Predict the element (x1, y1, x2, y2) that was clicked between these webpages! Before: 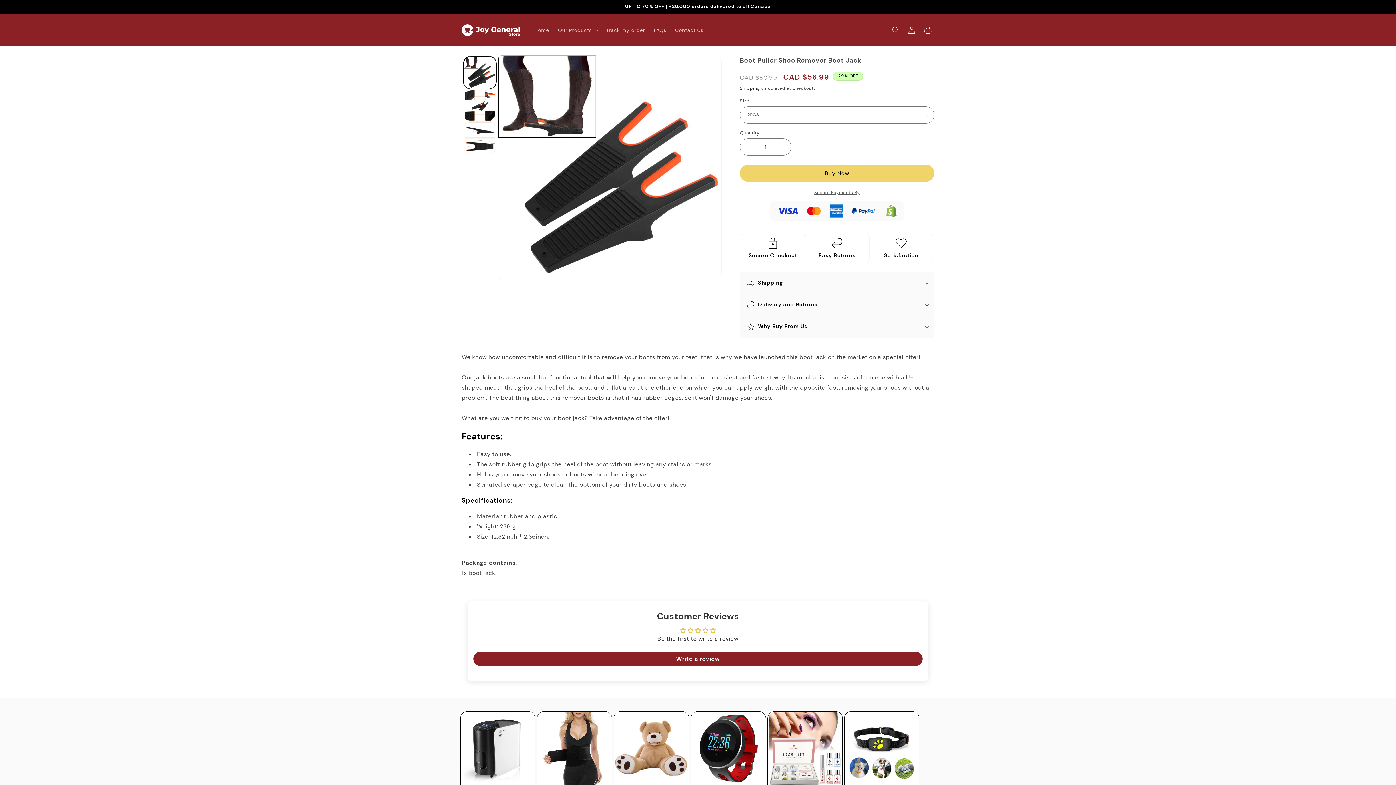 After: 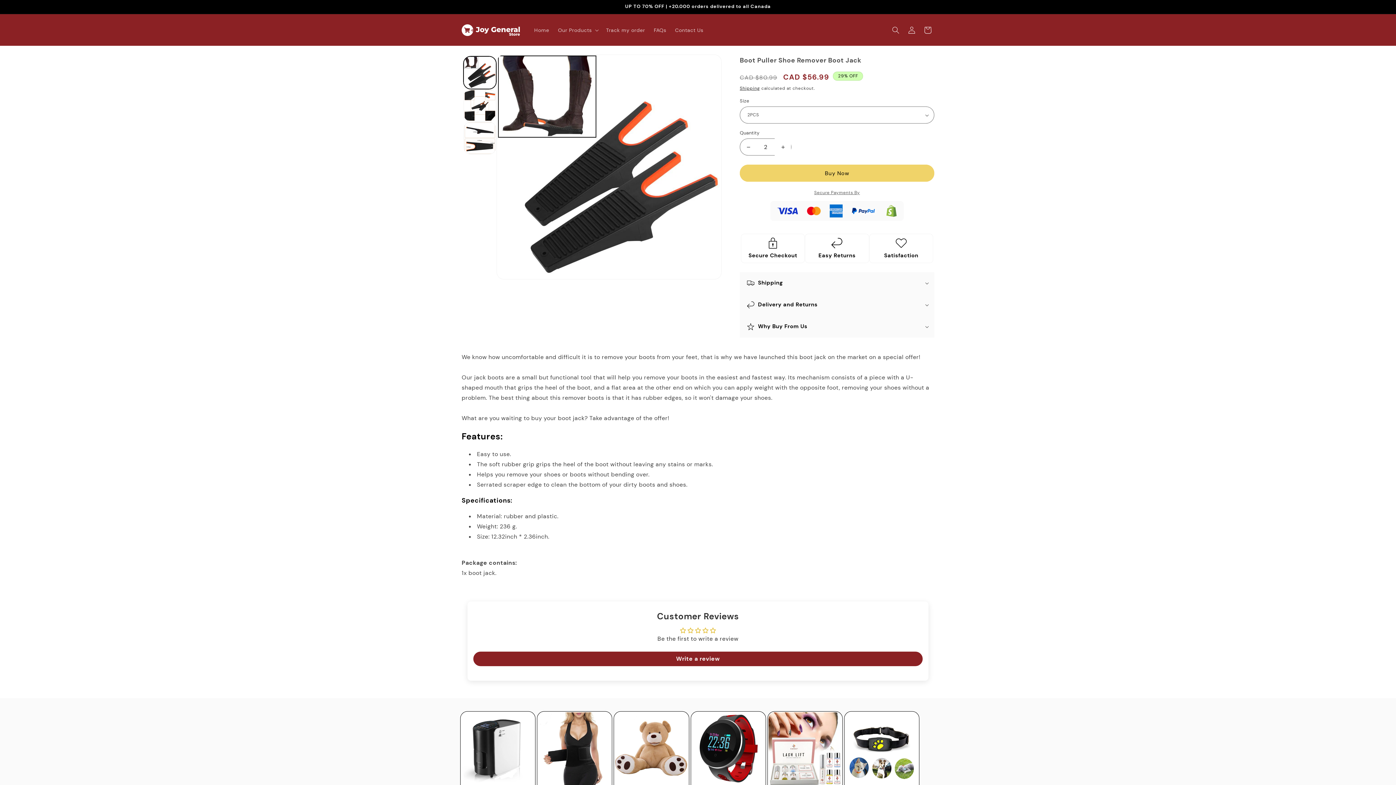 Action: bbox: (774, 138, 791, 155) label: Increase quantity for Boot Puller Shoe Remover Boot Jack